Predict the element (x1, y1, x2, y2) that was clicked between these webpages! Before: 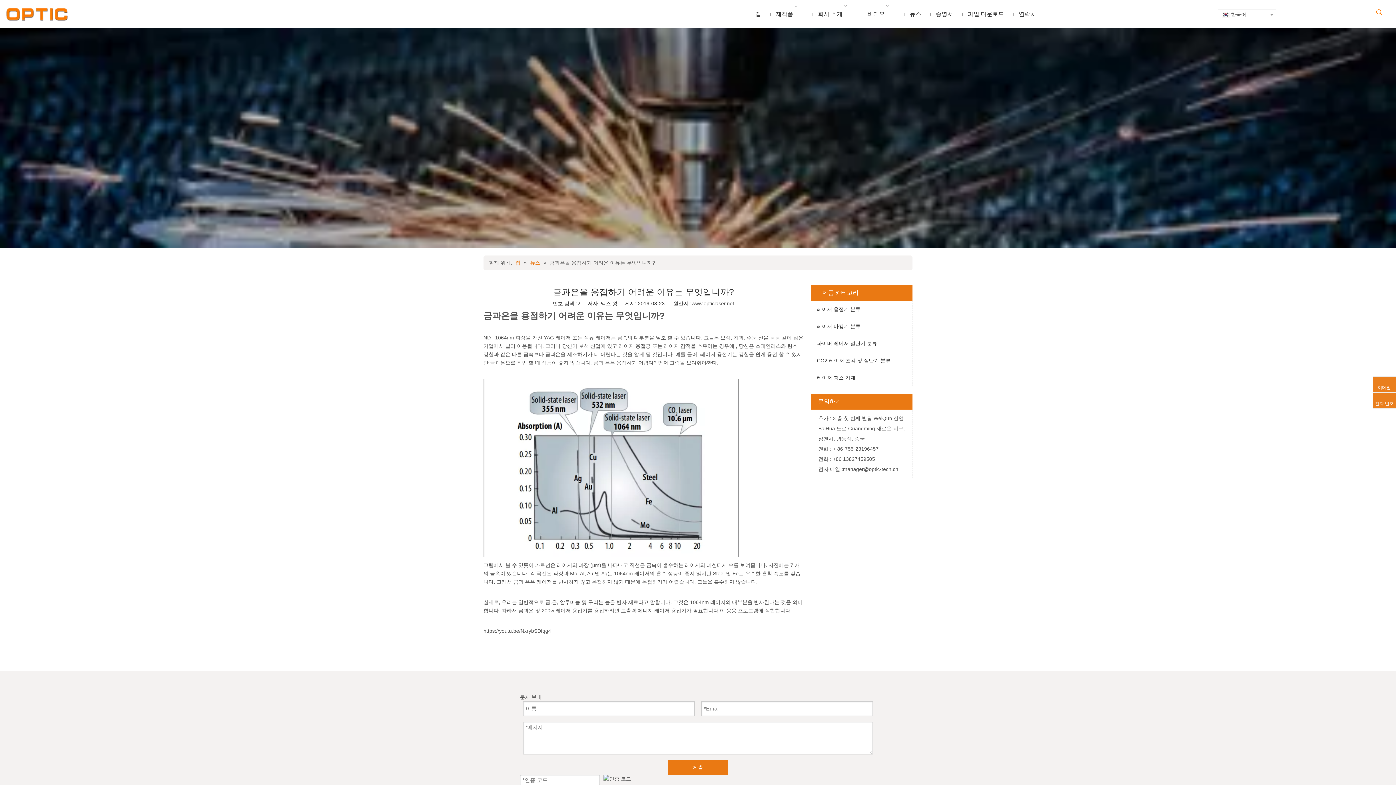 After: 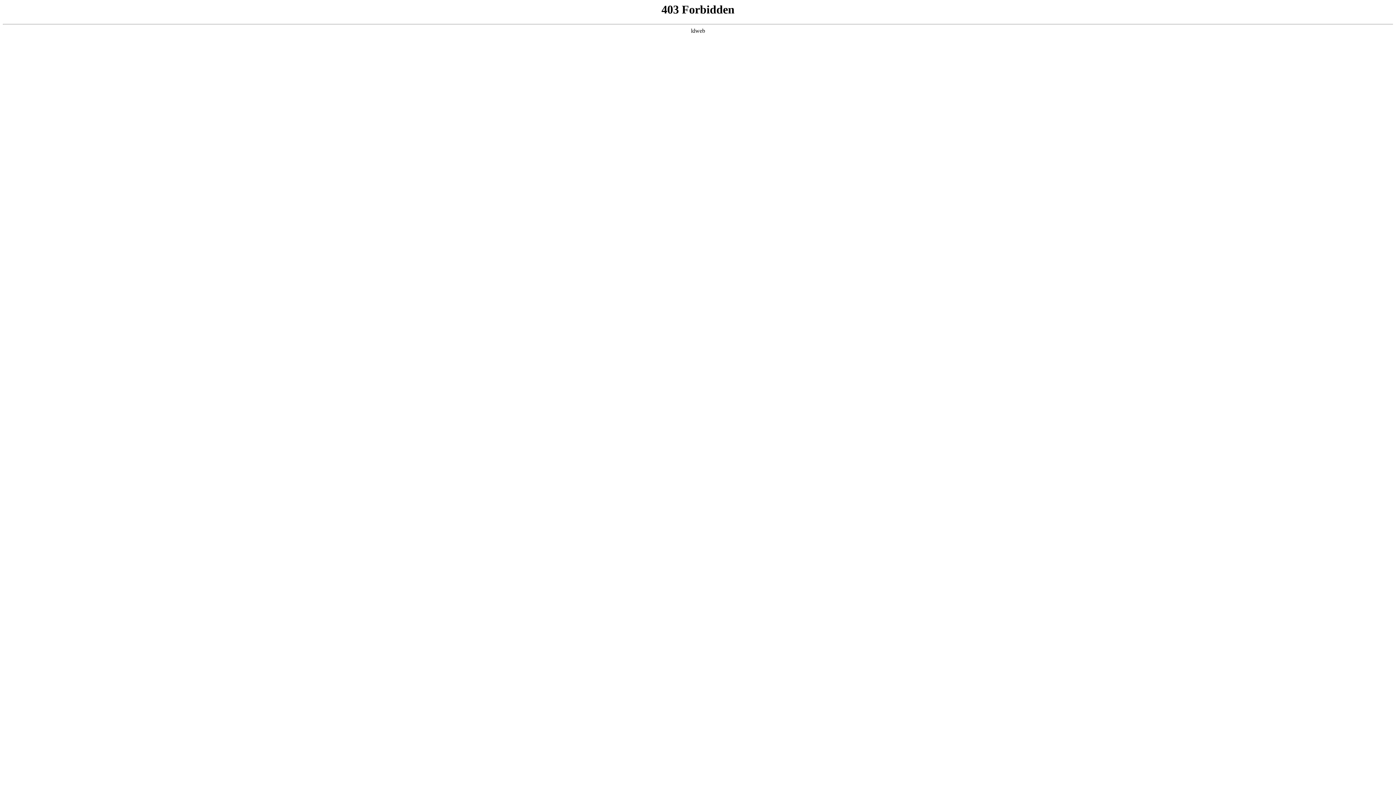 Action: bbox: (3, 7, 229, 21)